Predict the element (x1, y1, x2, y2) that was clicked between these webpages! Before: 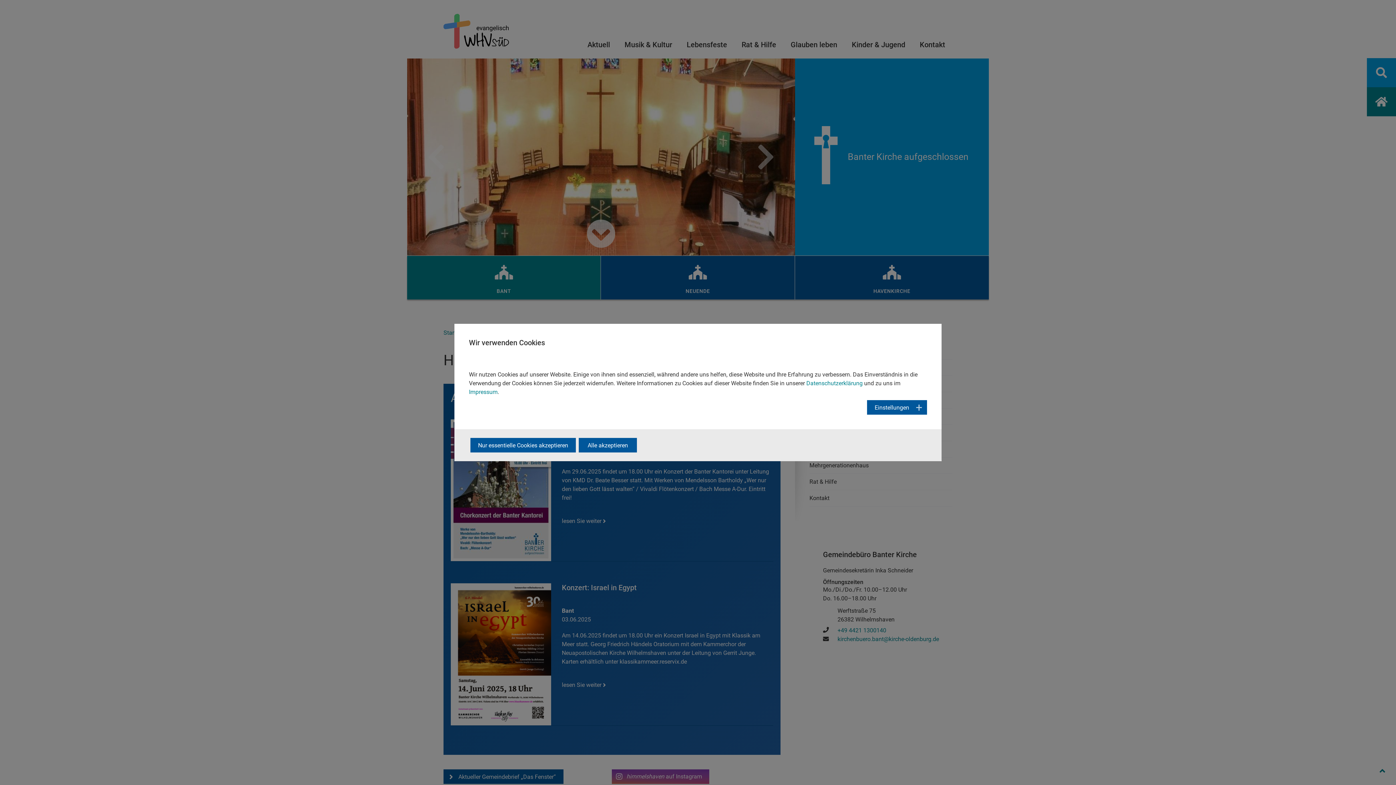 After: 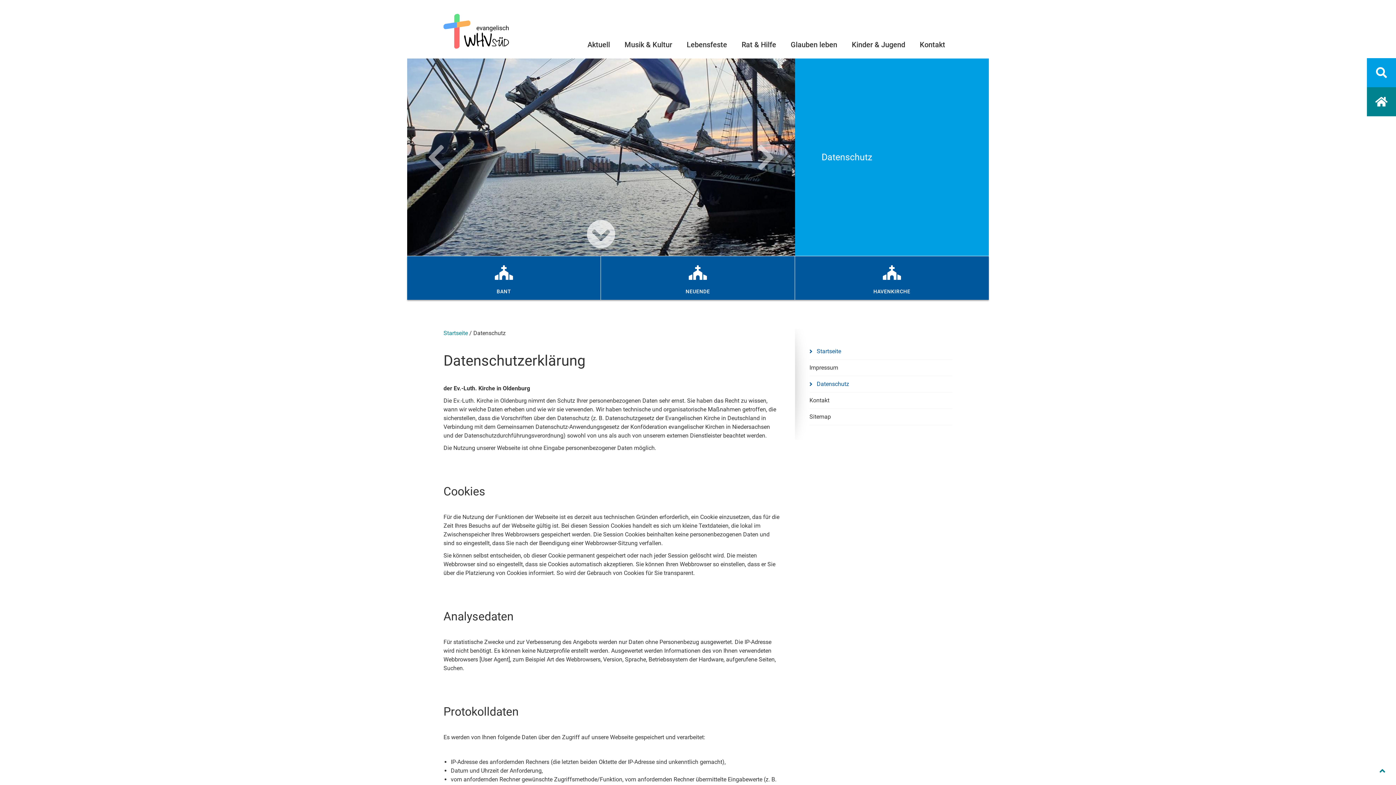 Action: bbox: (806, 380, 862, 386) label: Datenschutzerklärung